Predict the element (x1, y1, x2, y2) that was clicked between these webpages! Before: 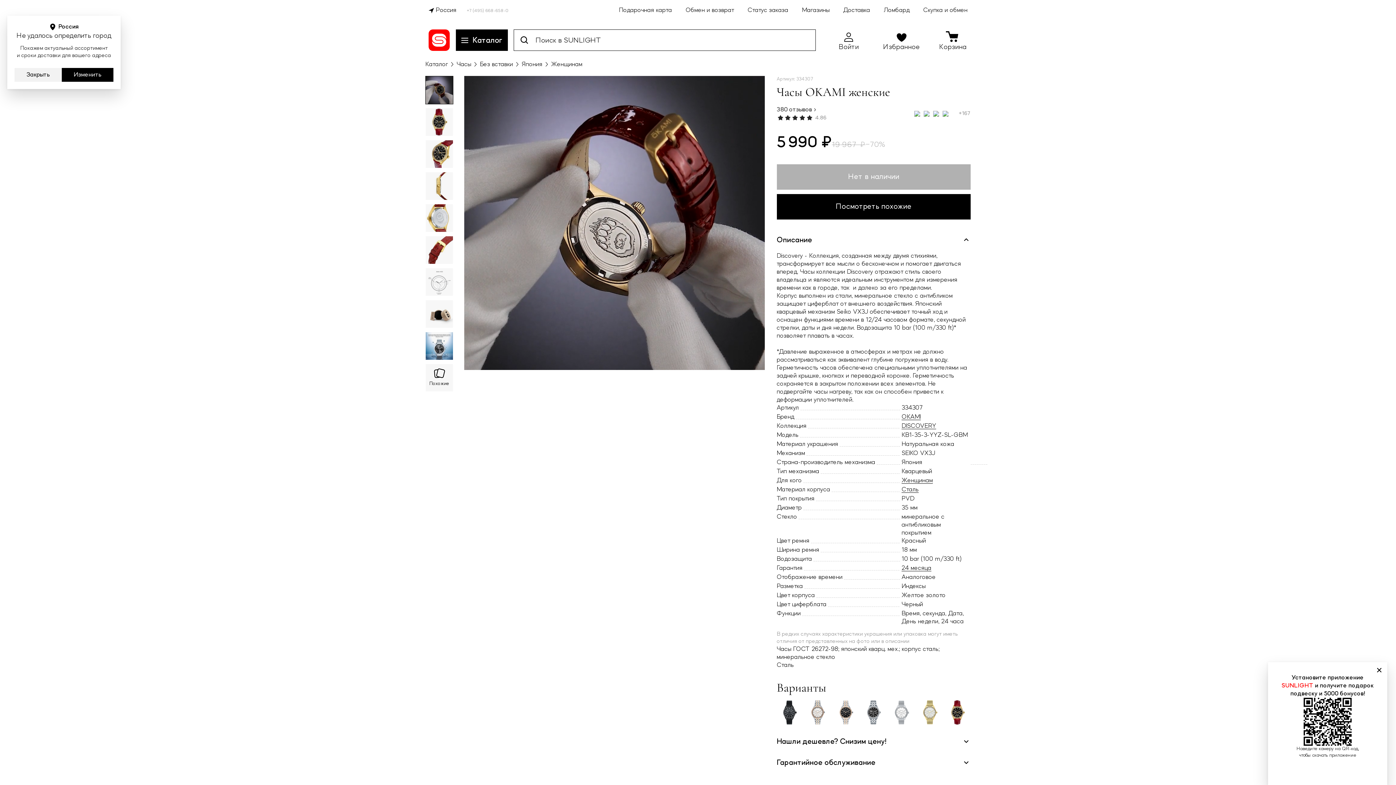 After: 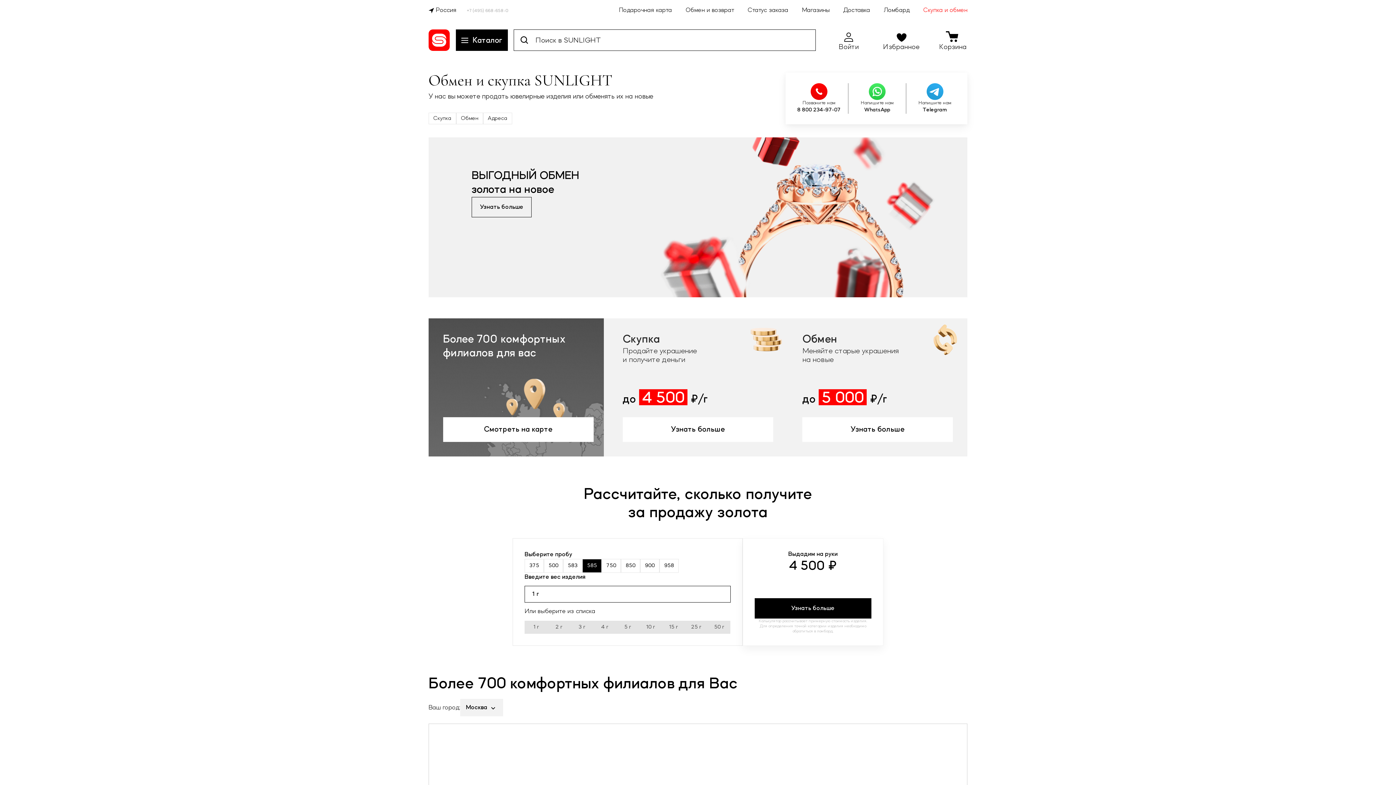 Action: label: Скупка и обмен bbox: (923, 5, 967, 14)